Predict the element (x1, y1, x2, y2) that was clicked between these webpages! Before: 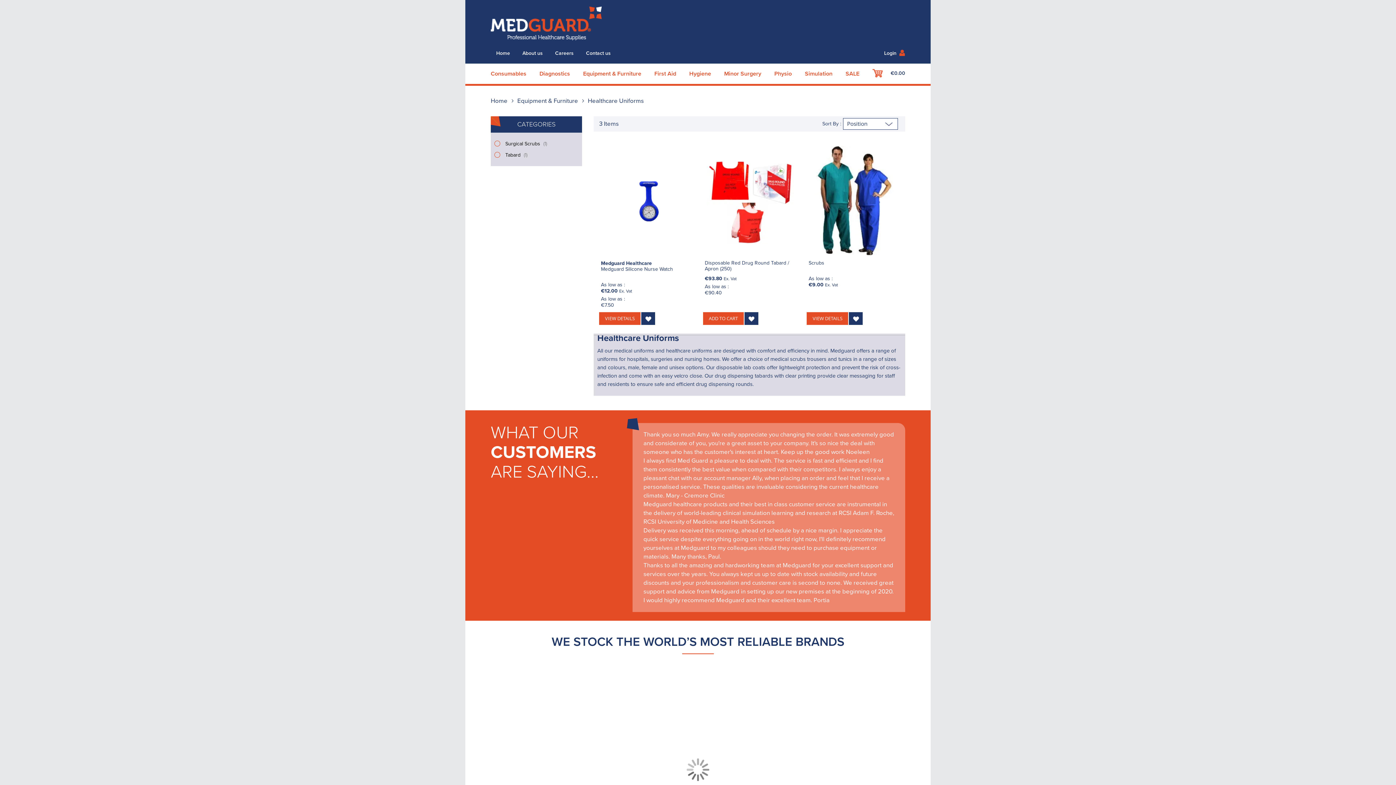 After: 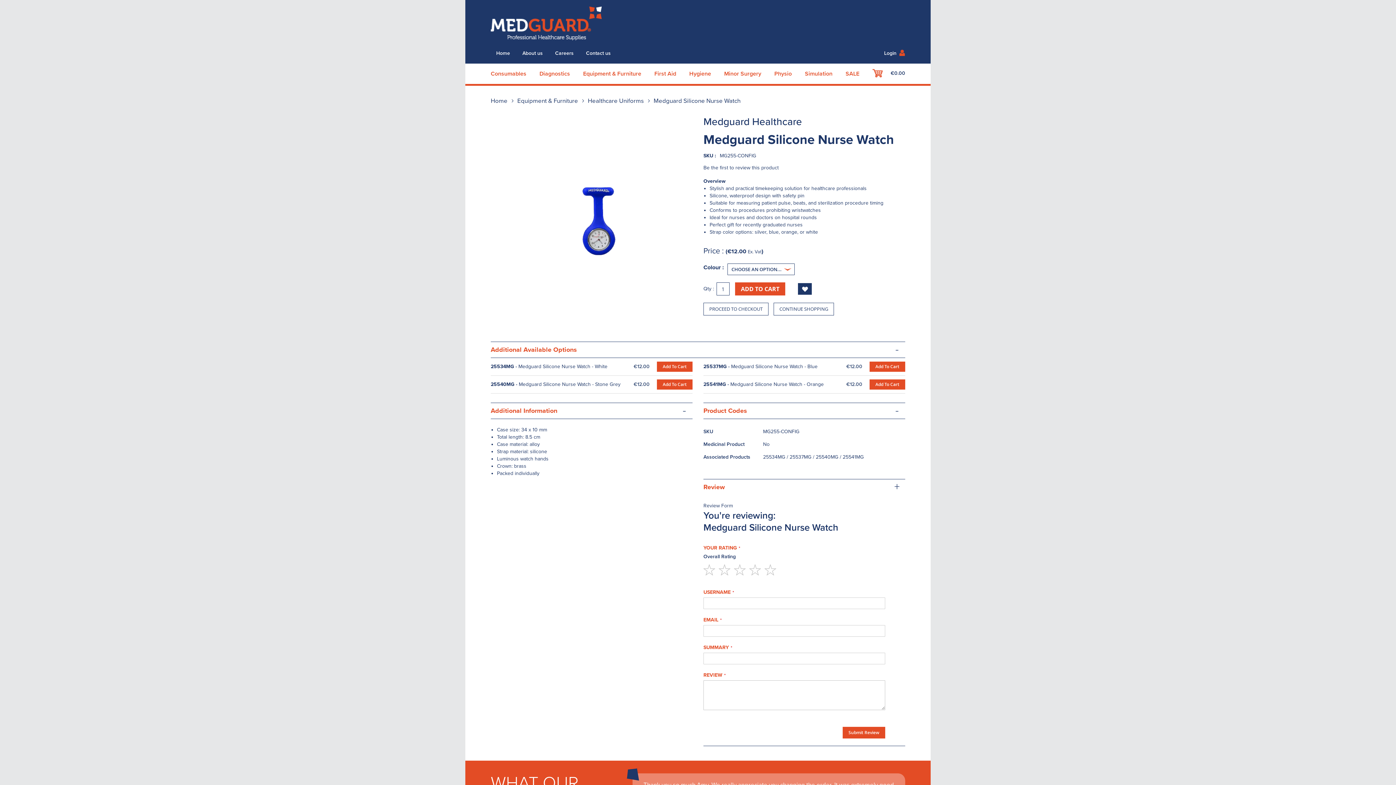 Action: label: Medguard Healthcare bbox: (601, 260, 652, 266)